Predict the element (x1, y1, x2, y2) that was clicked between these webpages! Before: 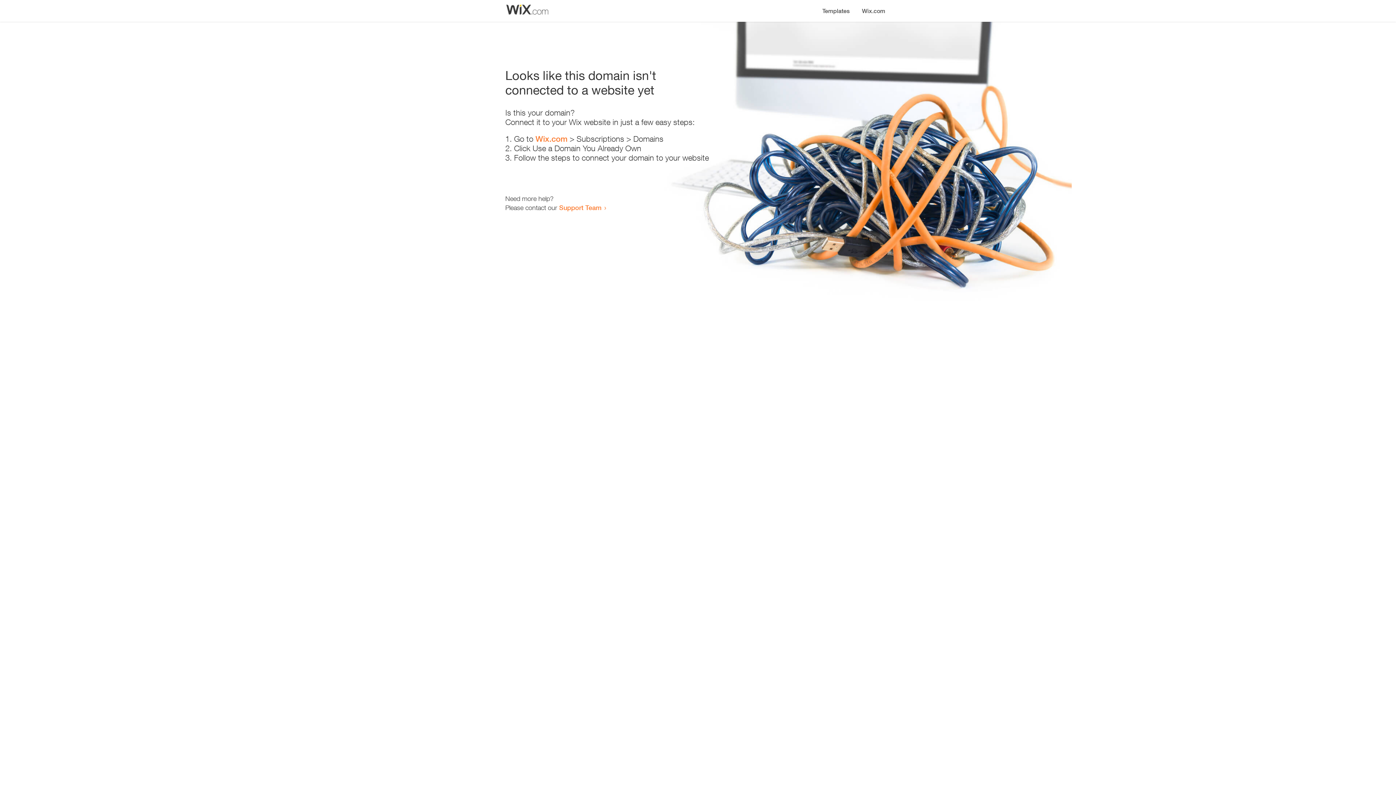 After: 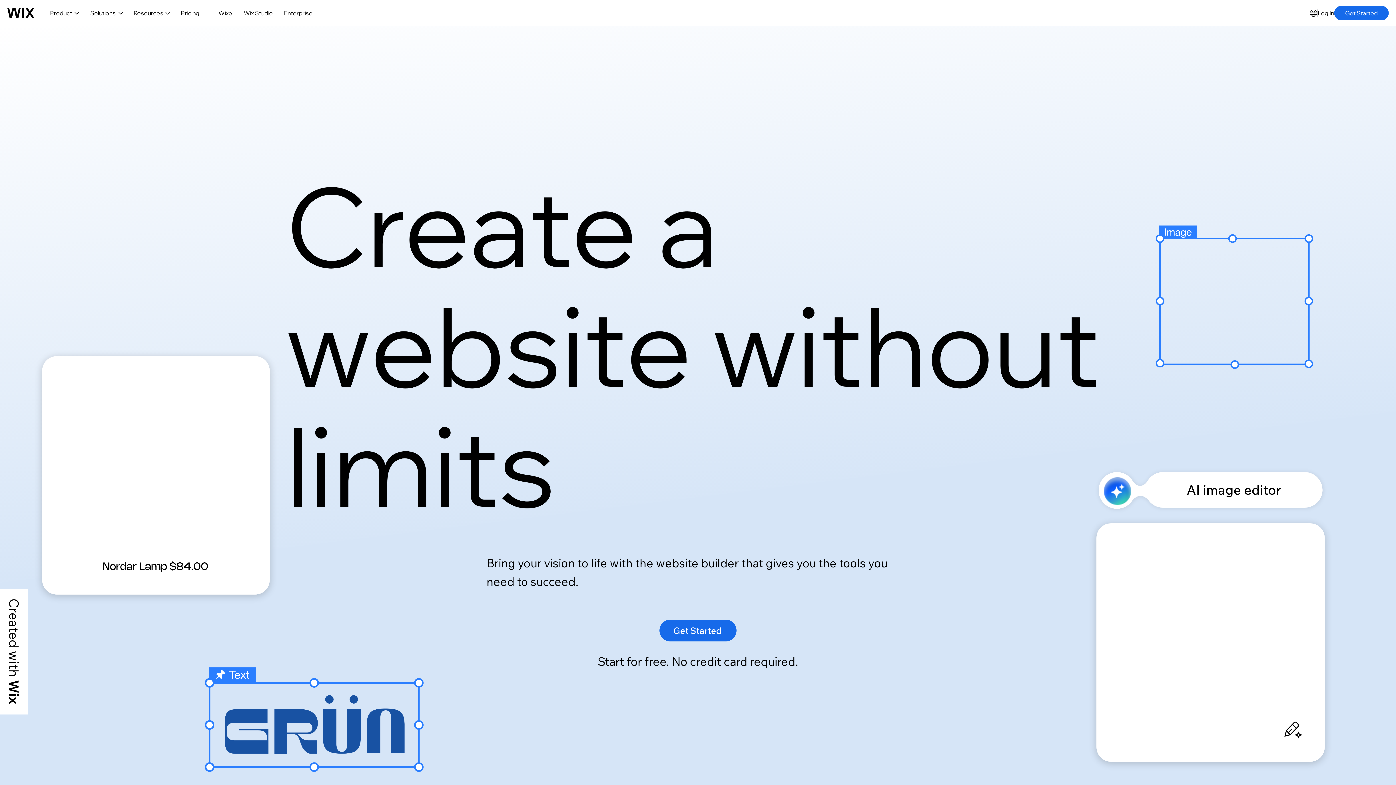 Action: bbox: (535, 134, 567, 143) label: Wix.com